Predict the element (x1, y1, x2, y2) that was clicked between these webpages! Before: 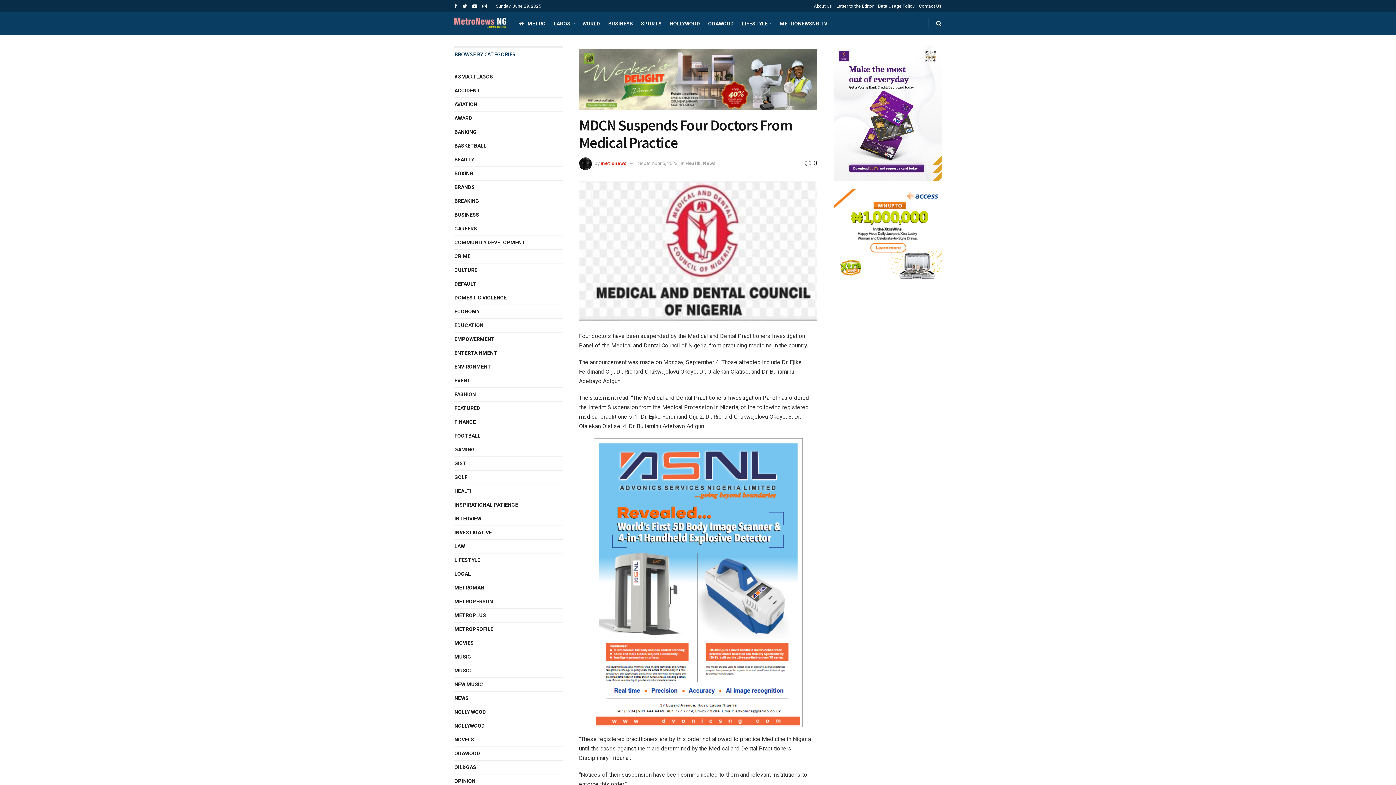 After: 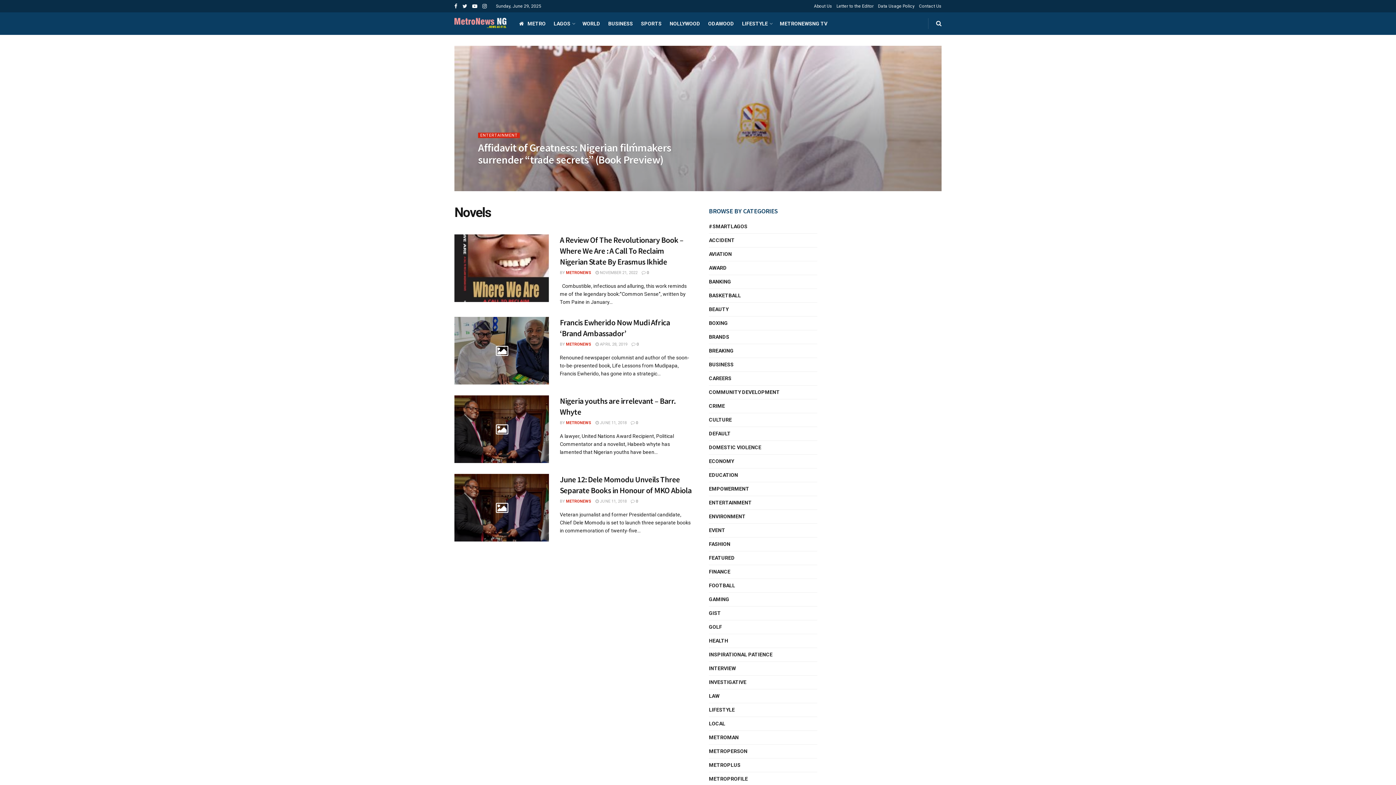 Action: bbox: (454, 735, 474, 744) label: NOVELS